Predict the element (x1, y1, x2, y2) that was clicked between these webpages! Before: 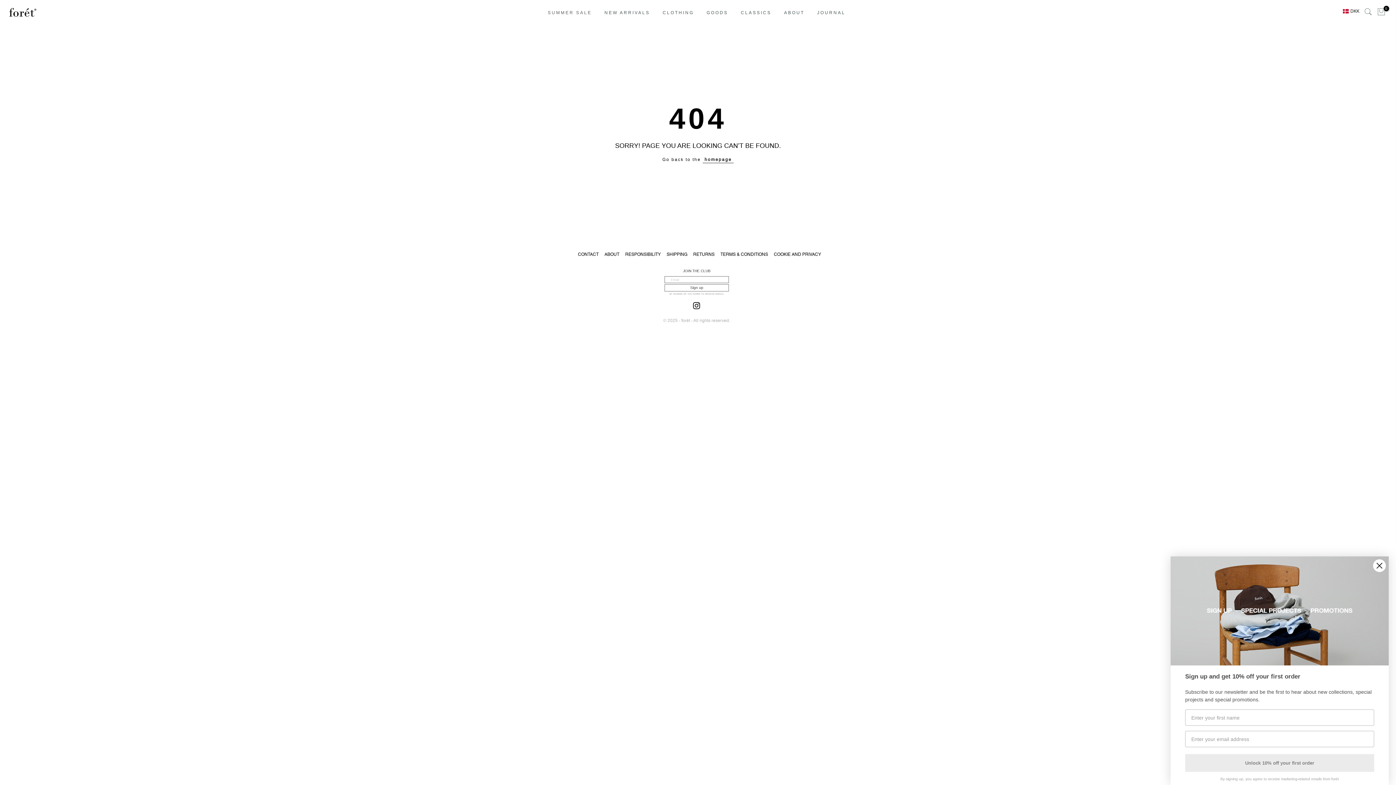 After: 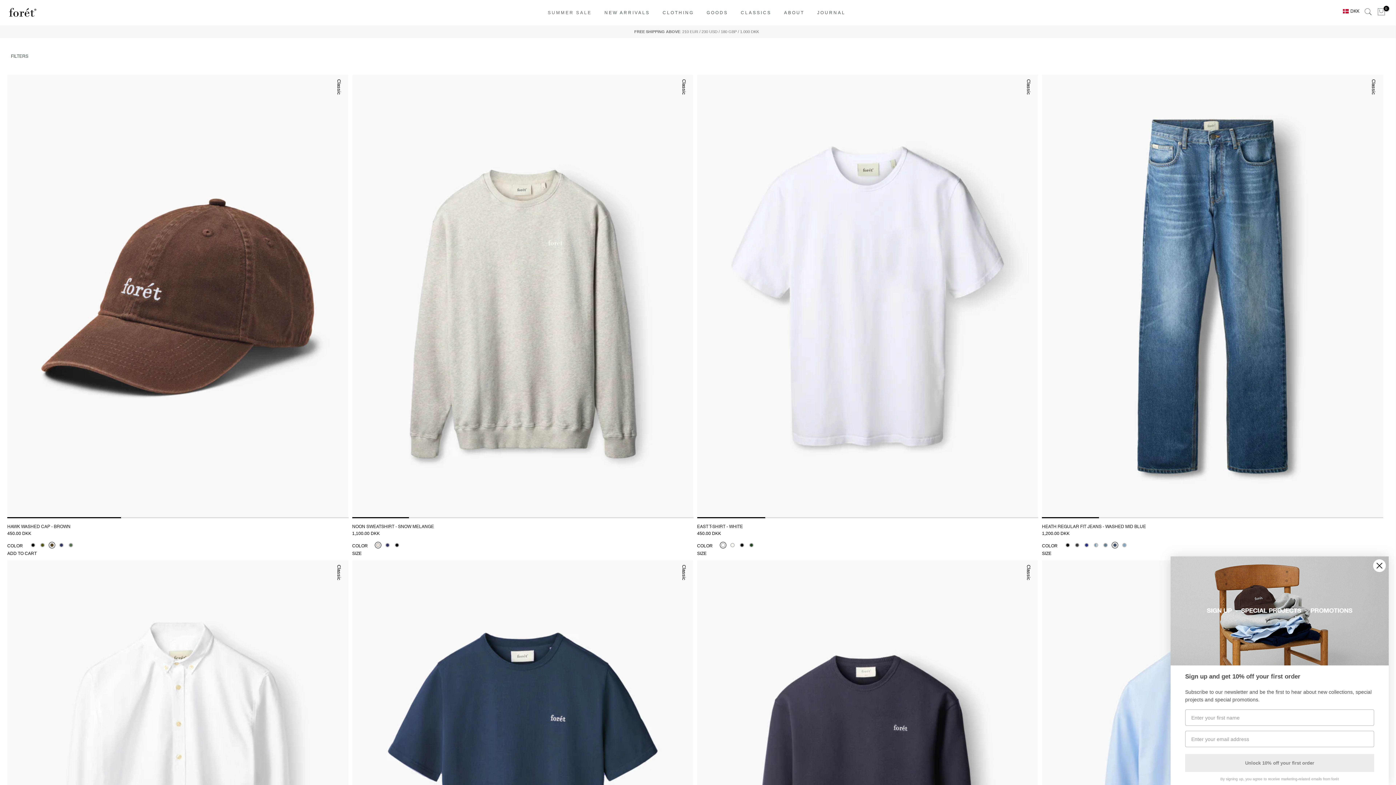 Action: label: CLASSICS bbox: (734, 0, 777, 25)